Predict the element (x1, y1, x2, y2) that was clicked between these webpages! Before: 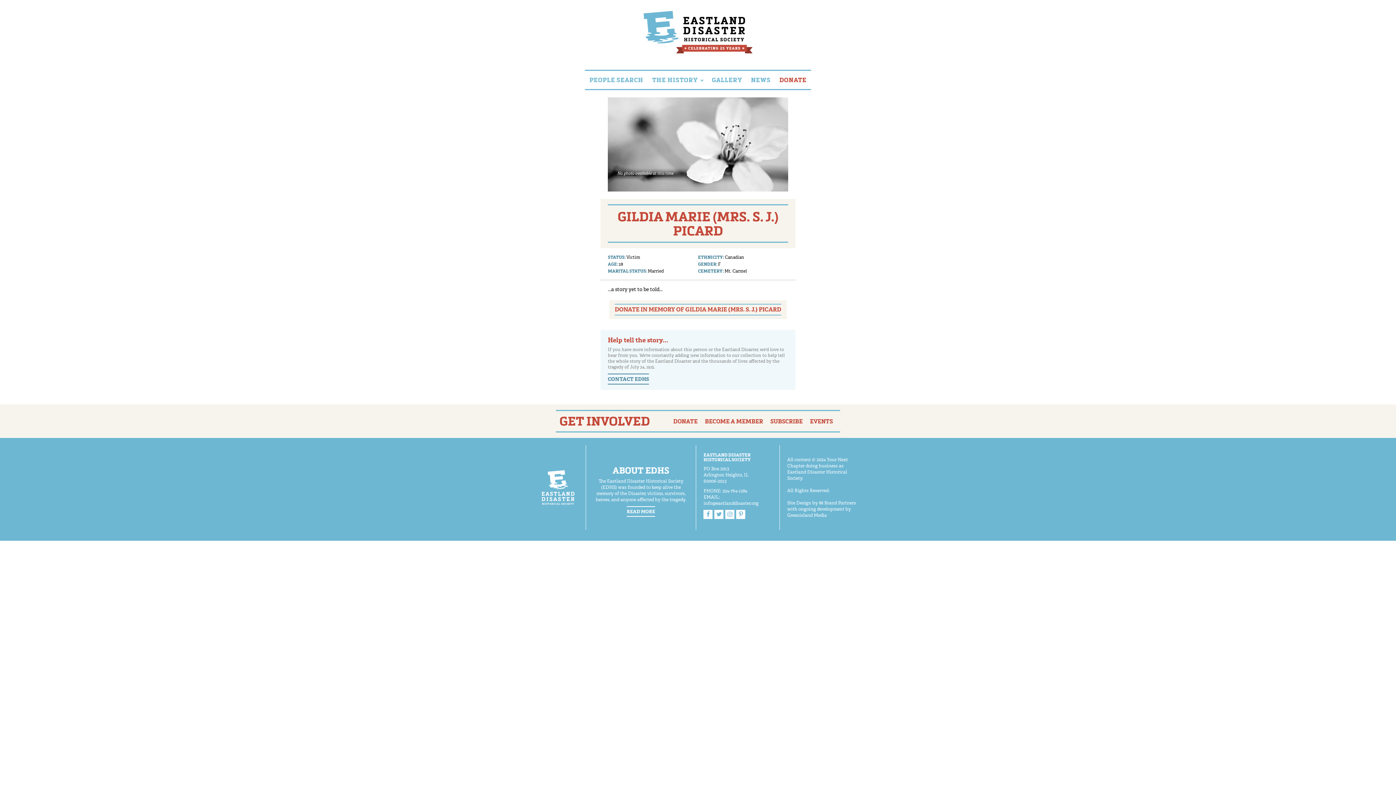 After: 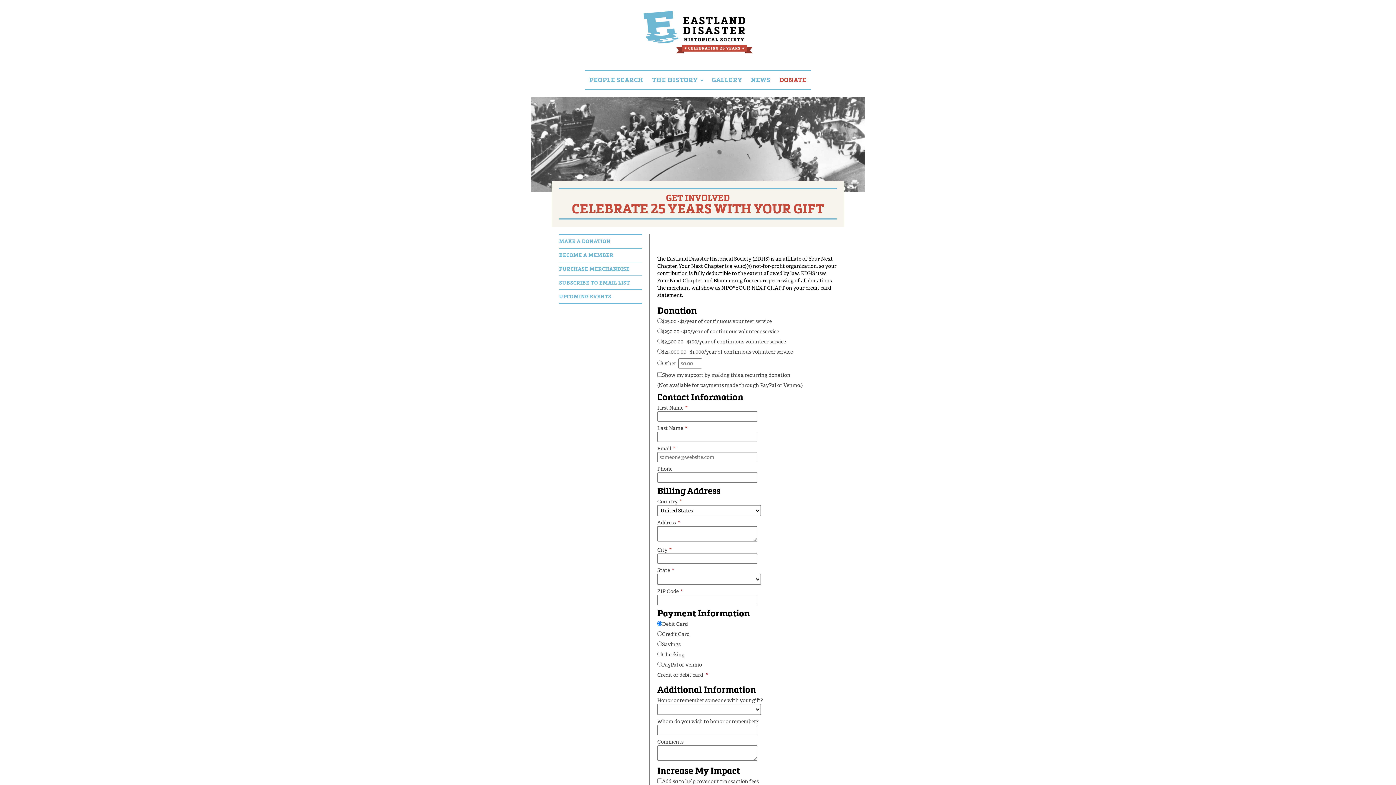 Action: label: DONATE IN MEMORY OF GILDIA MARIE (MRS. S. J.) PICARD bbox: (614, 303, 781, 315)